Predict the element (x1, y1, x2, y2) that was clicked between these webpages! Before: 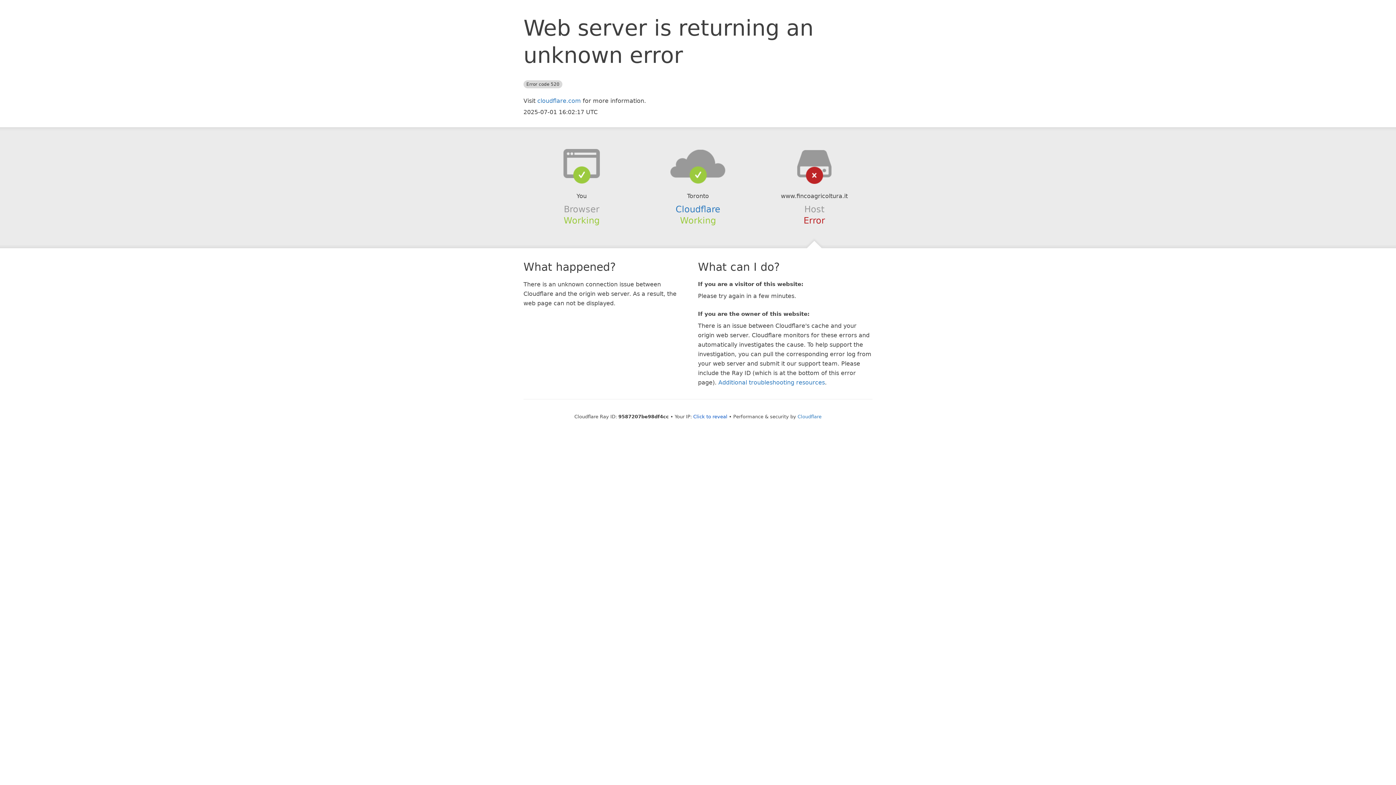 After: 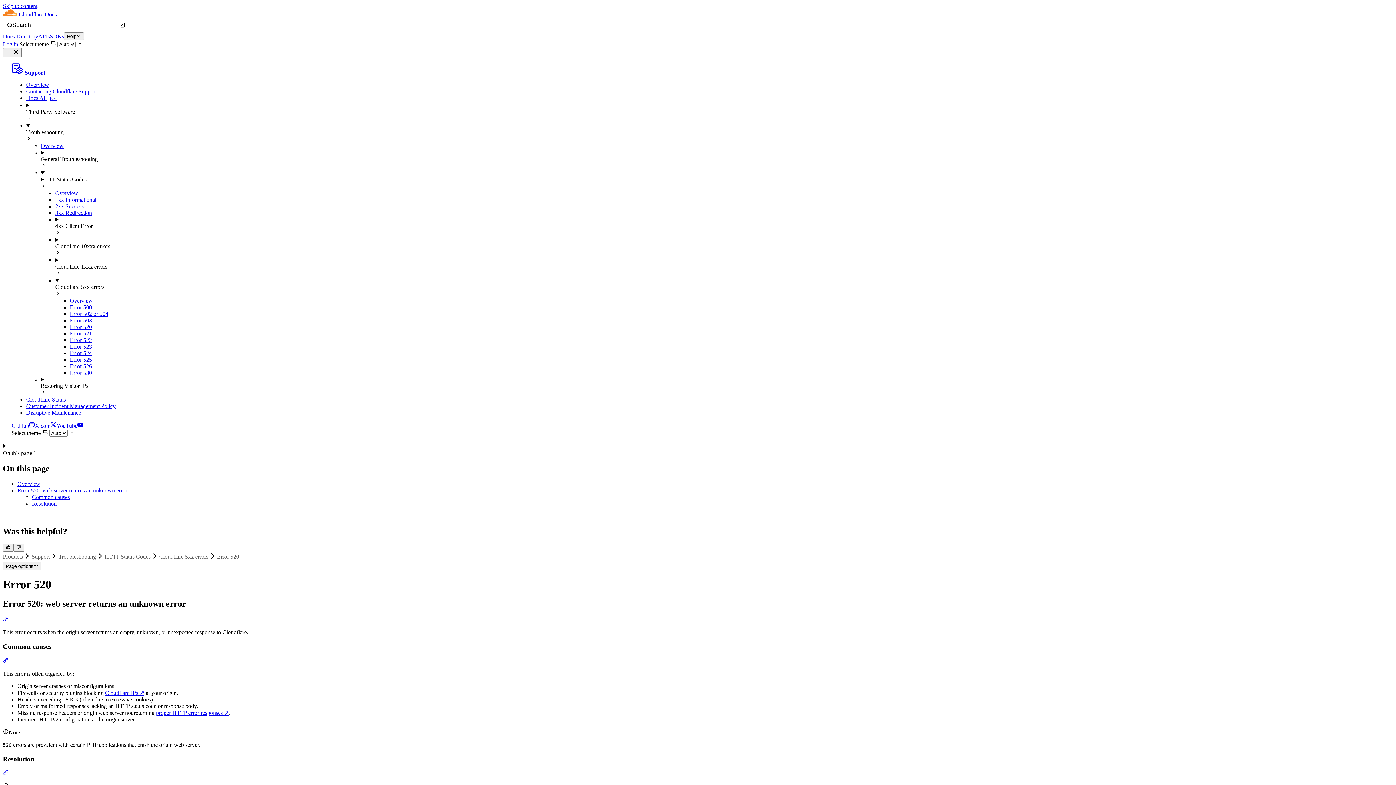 Action: bbox: (718, 379, 825, 386) label: Additional troubleshooting resources